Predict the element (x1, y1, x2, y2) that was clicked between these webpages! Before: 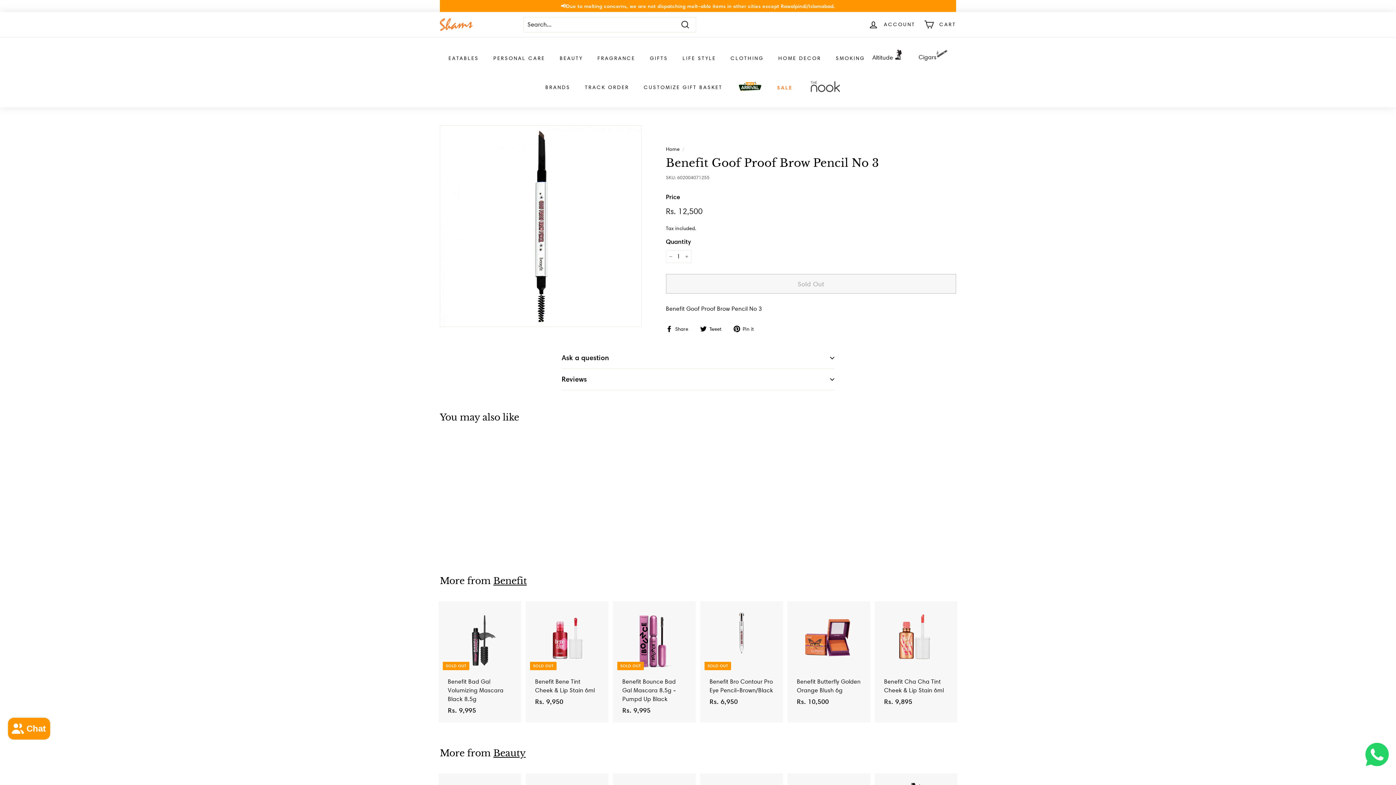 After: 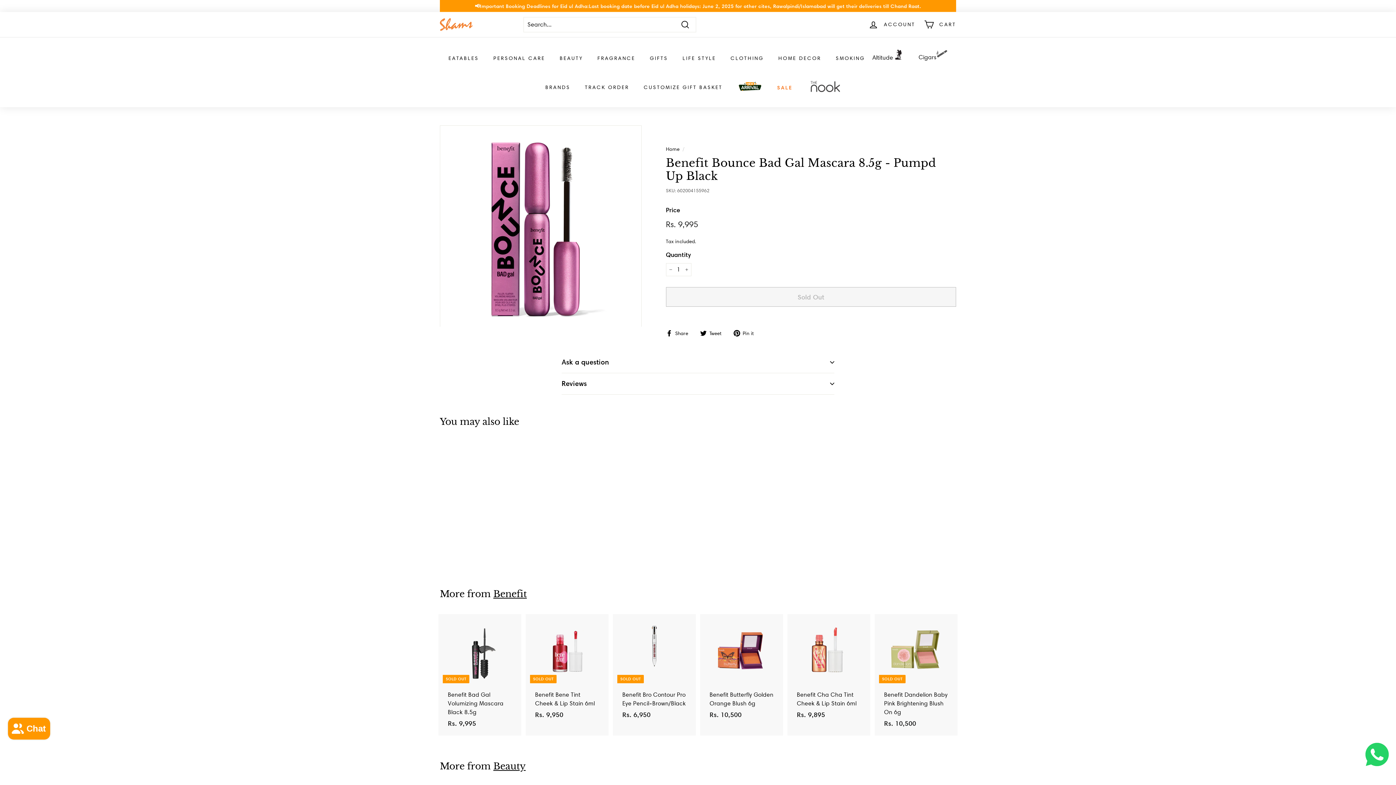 Action: label: SOLD OUT
Benefit Bounce Bad Gal Mascara 8.5g - Pumpd Up Black
Rs. 9,995
Rs. 9,995 bbox: (615, 601, 693, 722)